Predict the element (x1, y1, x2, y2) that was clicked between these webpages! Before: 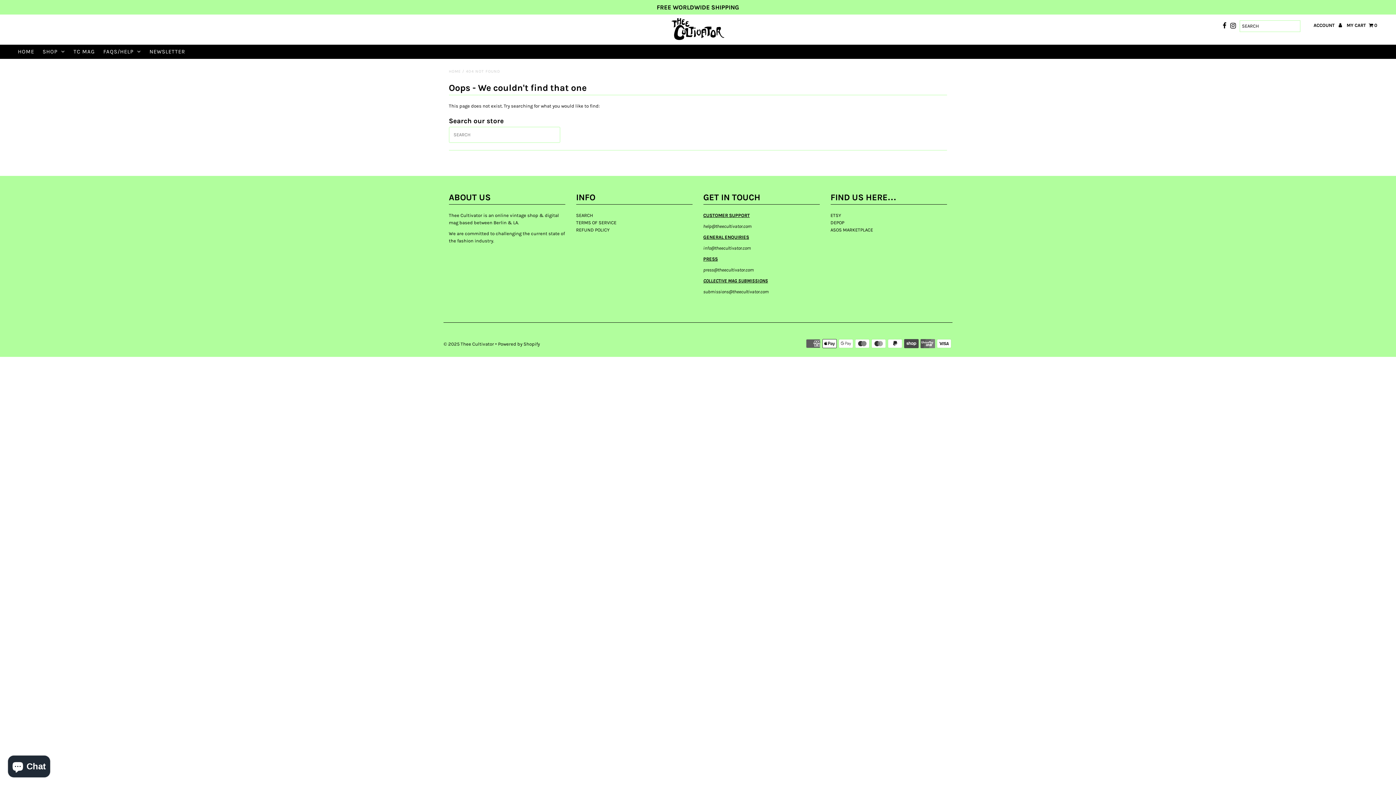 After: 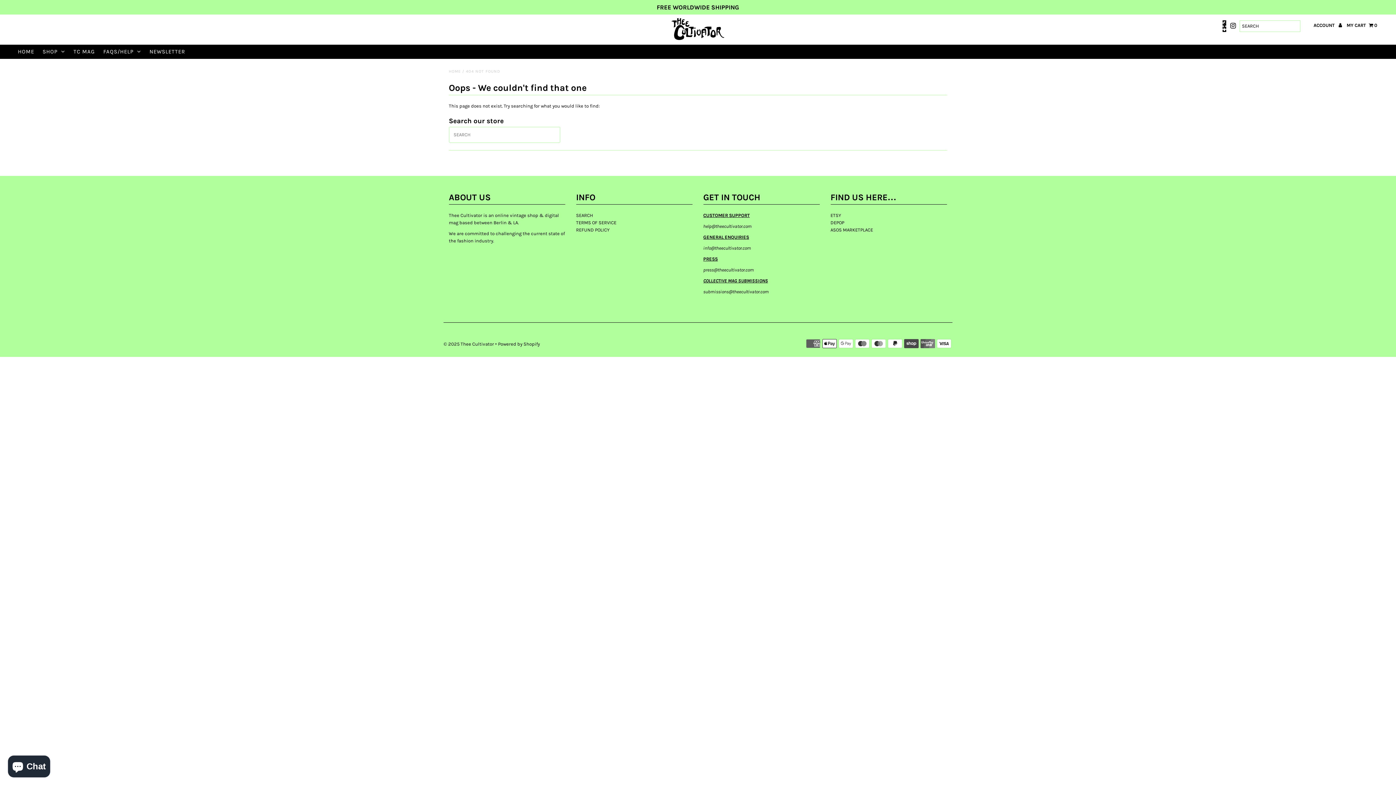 Action: bbox: (1223, 20, 1226, 31)